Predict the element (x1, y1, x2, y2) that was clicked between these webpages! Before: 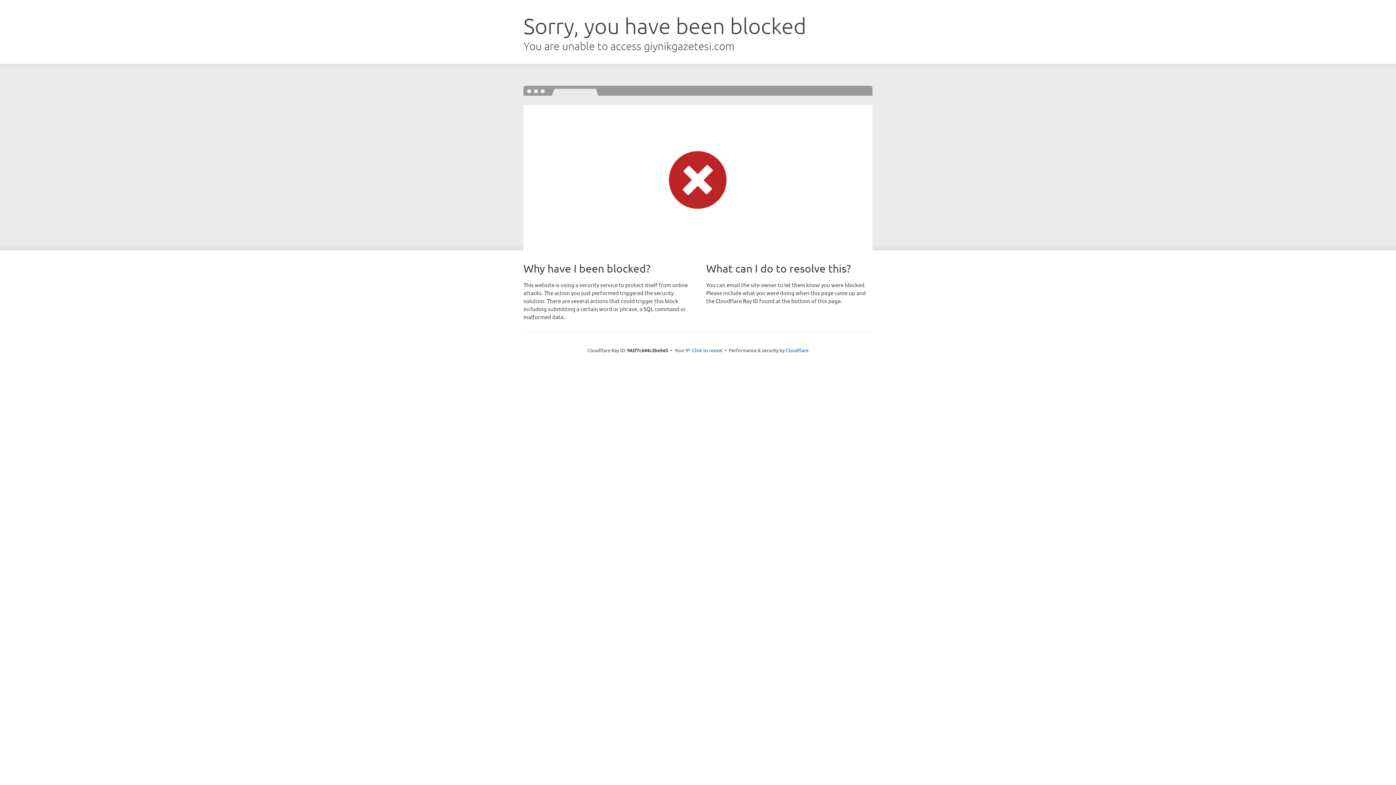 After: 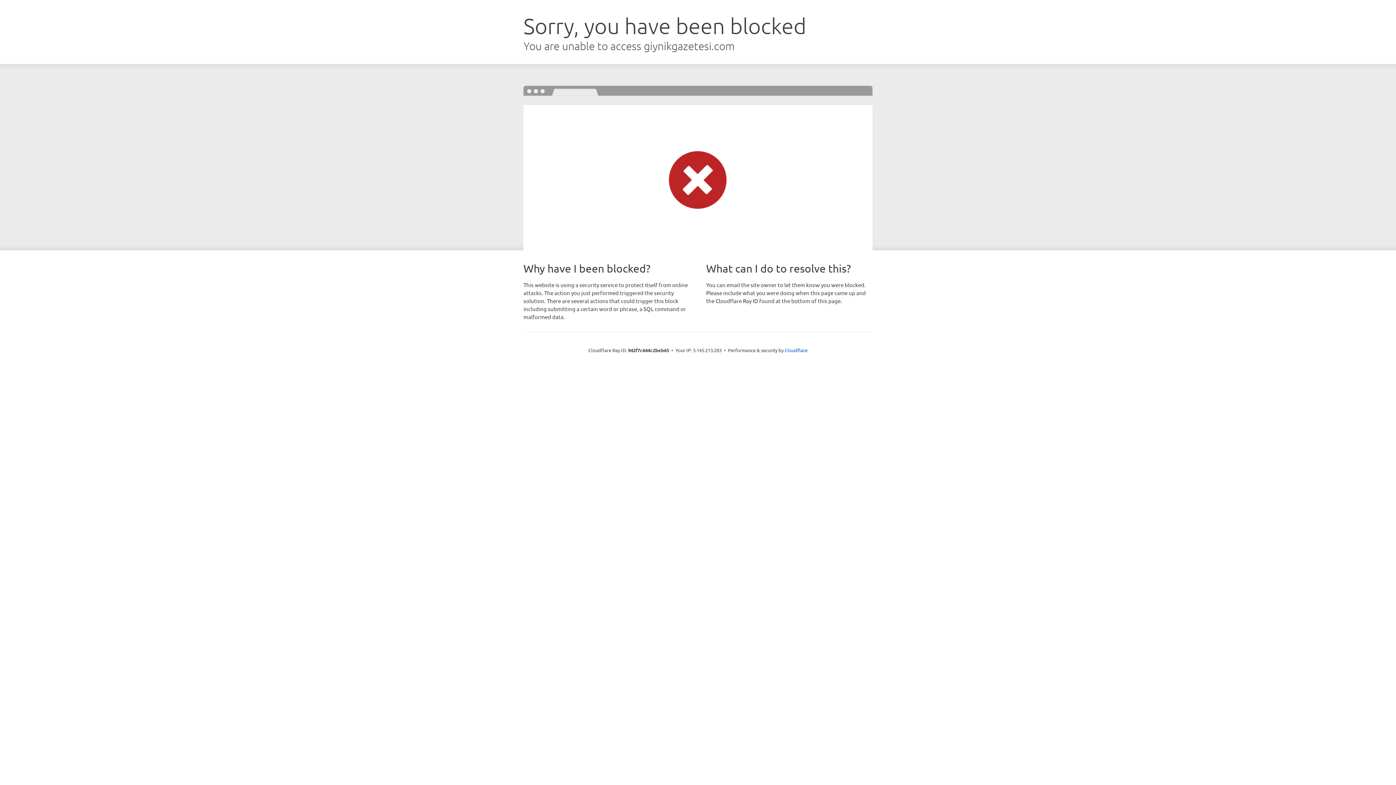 Action: label: Click to reveal bbox: (692, 346, 722, 353)